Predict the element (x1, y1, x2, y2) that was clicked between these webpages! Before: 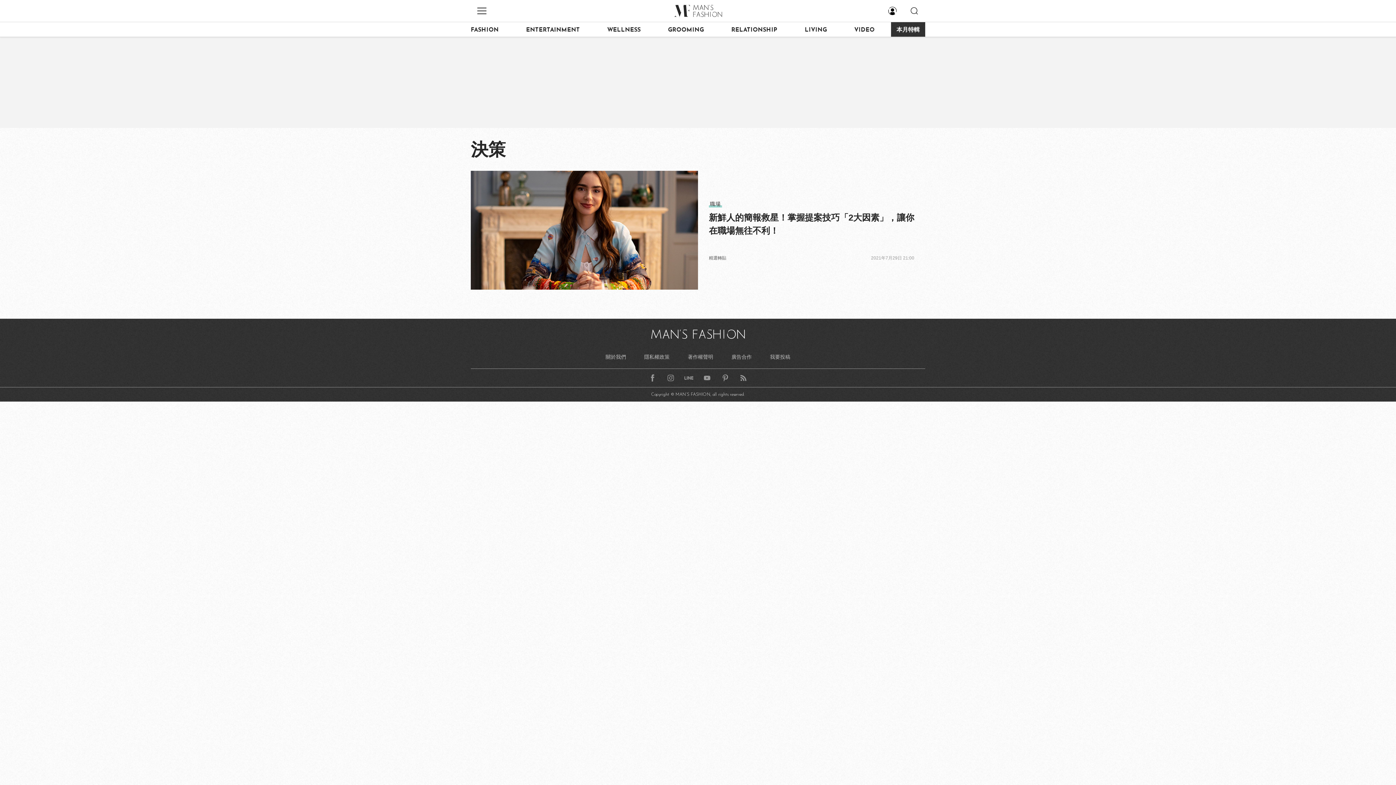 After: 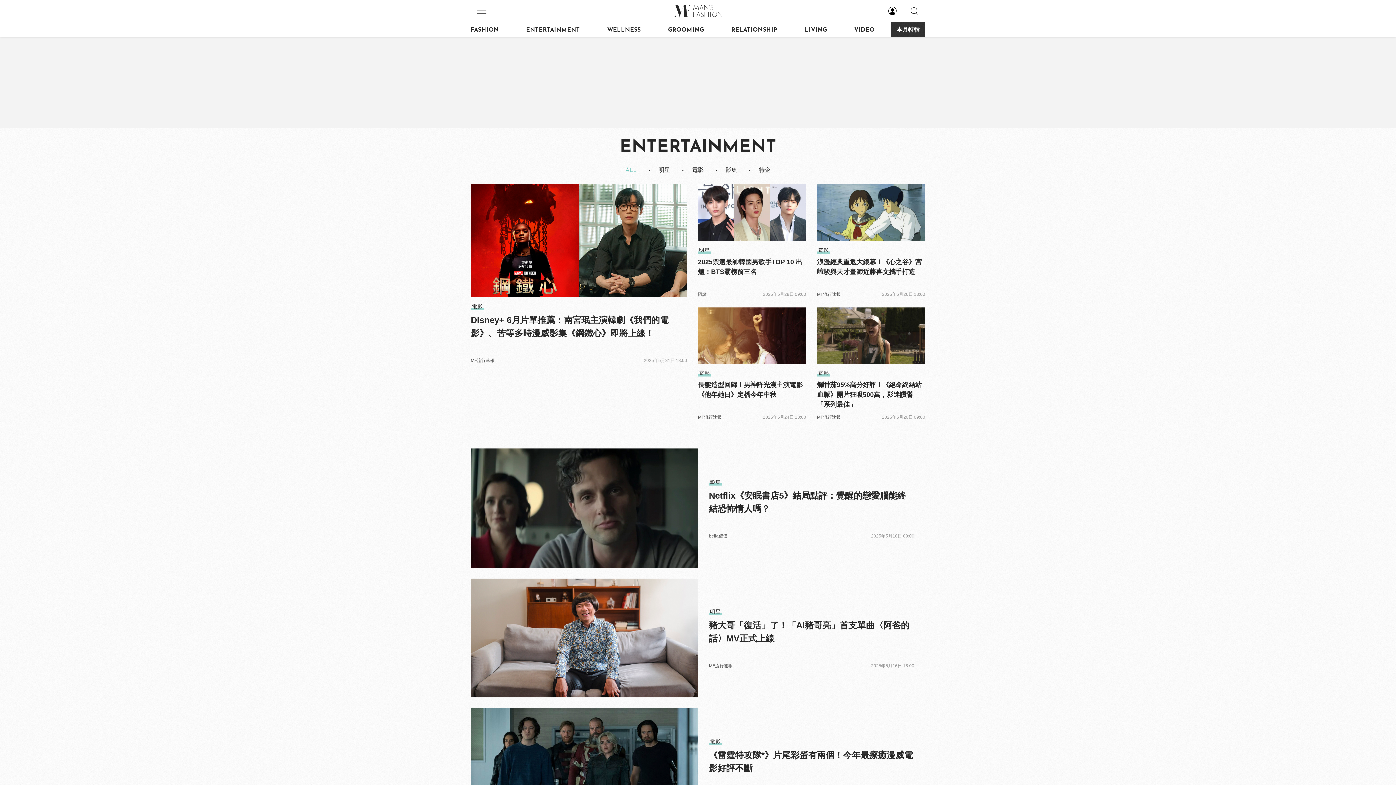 Action: label: ENTERTAINMENT bbox: (526, 22, 590, 36)